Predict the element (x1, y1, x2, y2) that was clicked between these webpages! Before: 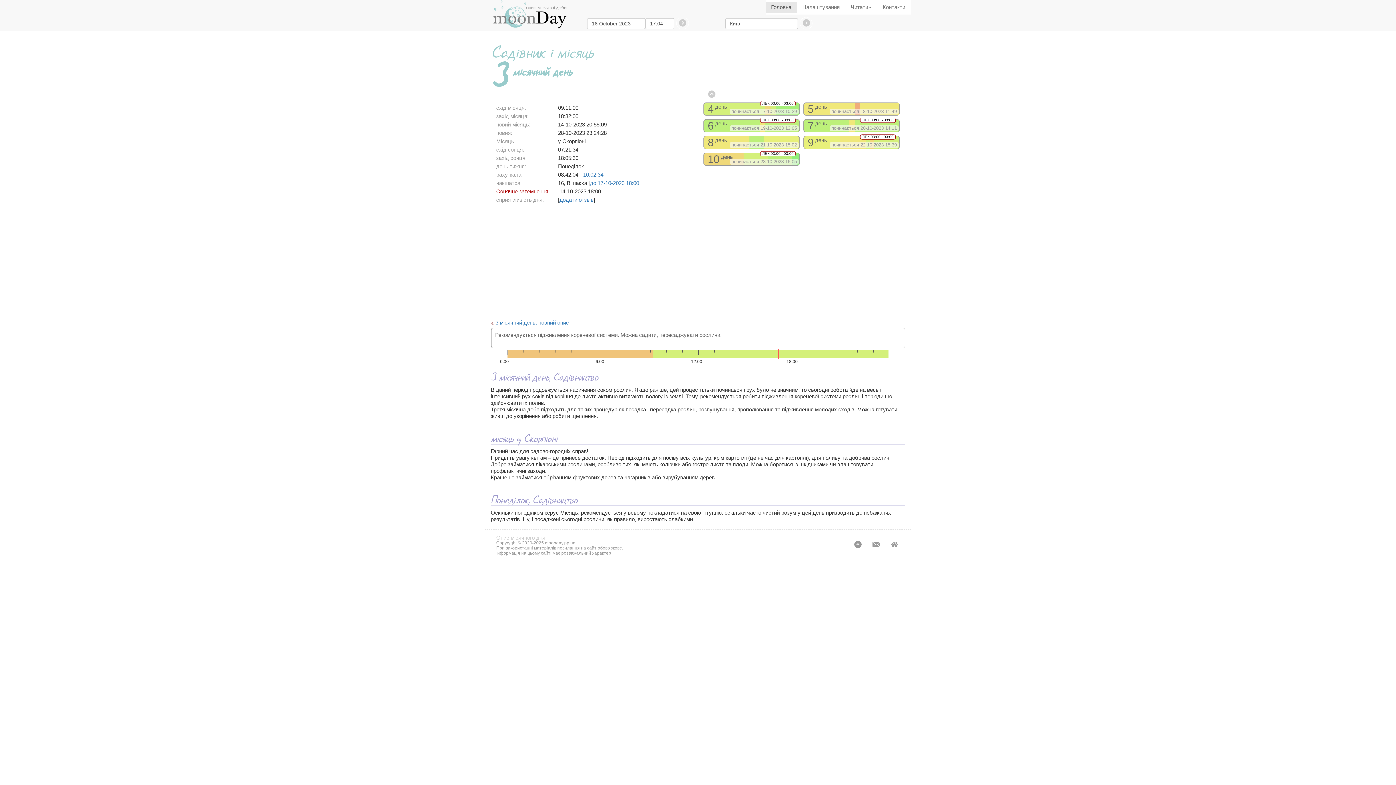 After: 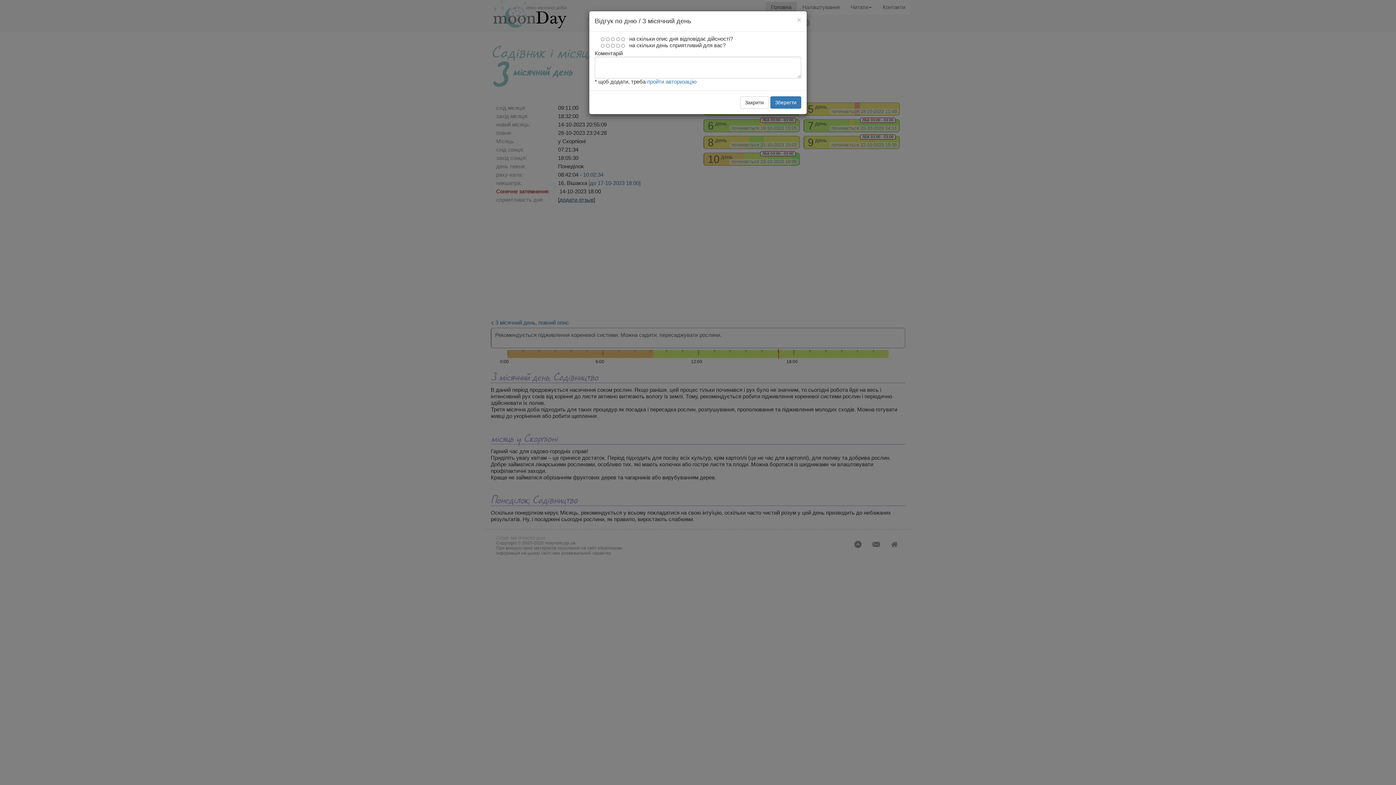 Action: bbox: (559, 196, 593, 202) label: додати отзыв